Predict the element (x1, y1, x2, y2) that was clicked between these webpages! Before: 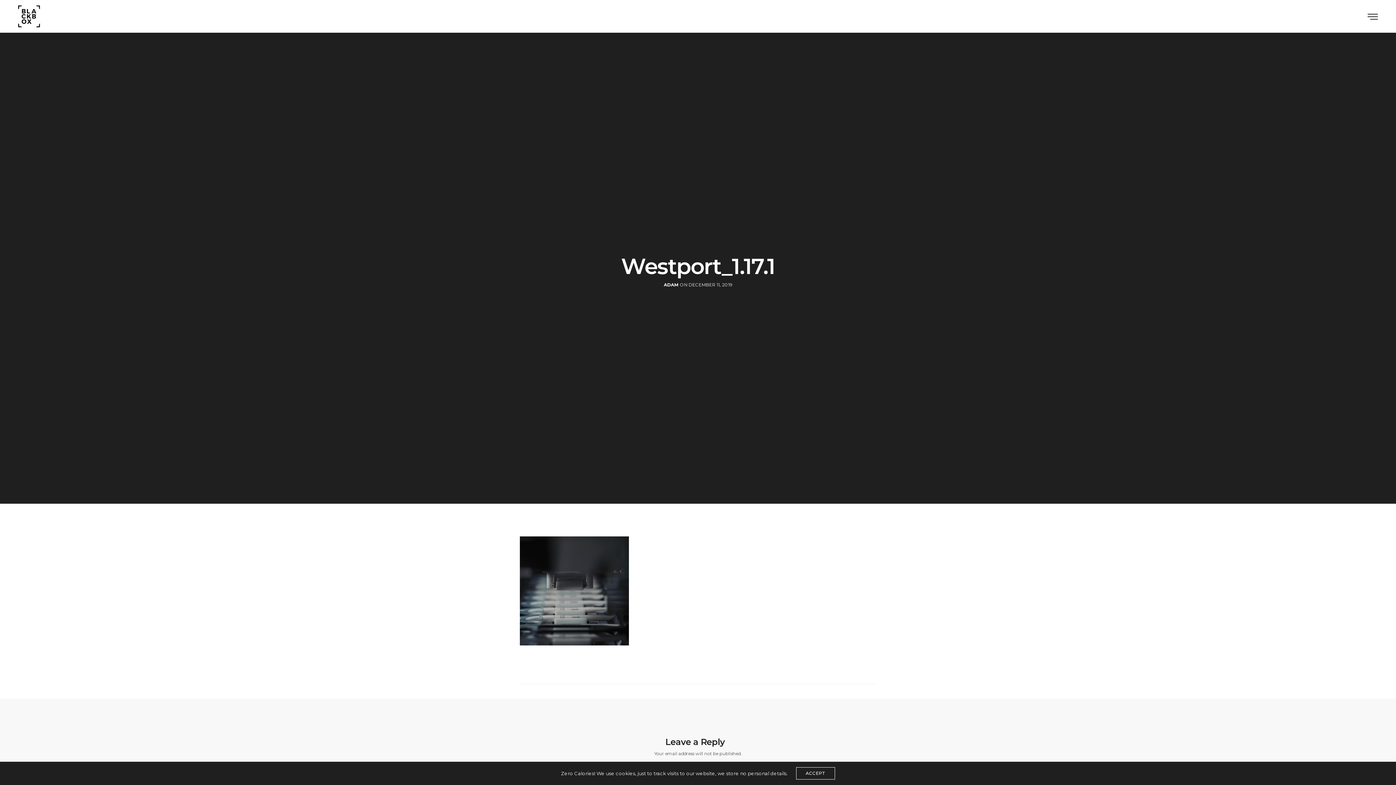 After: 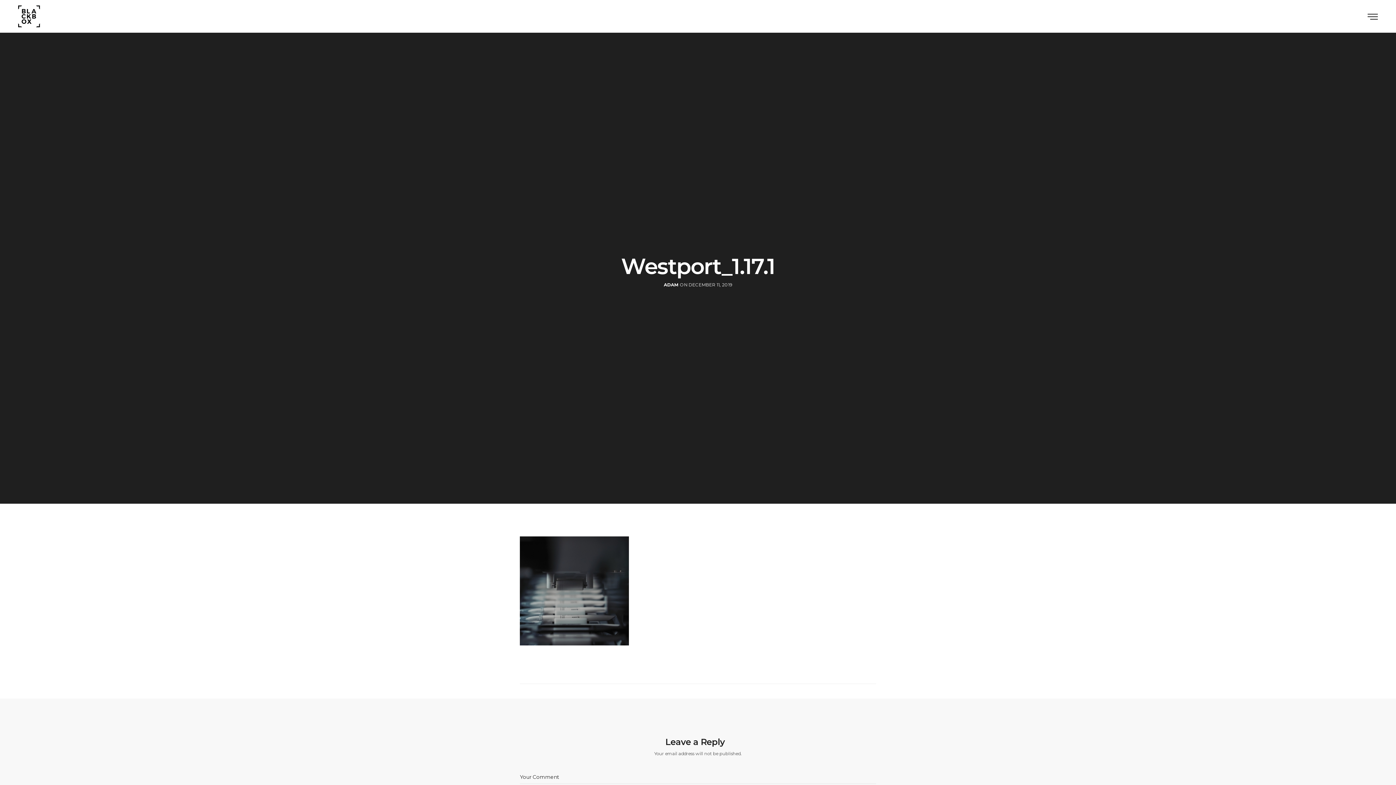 Action: bbox: (796, 767, 835, 780) label: ACCEPT